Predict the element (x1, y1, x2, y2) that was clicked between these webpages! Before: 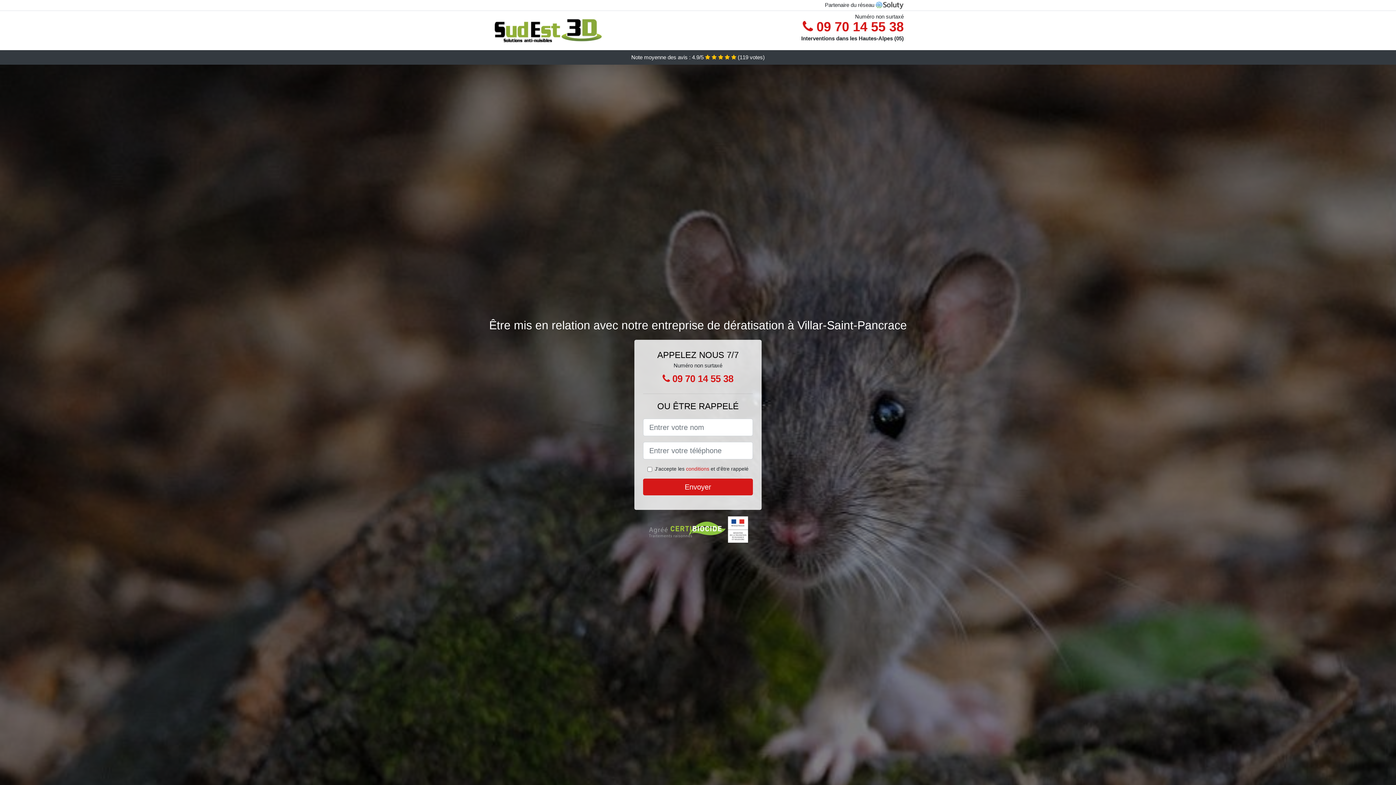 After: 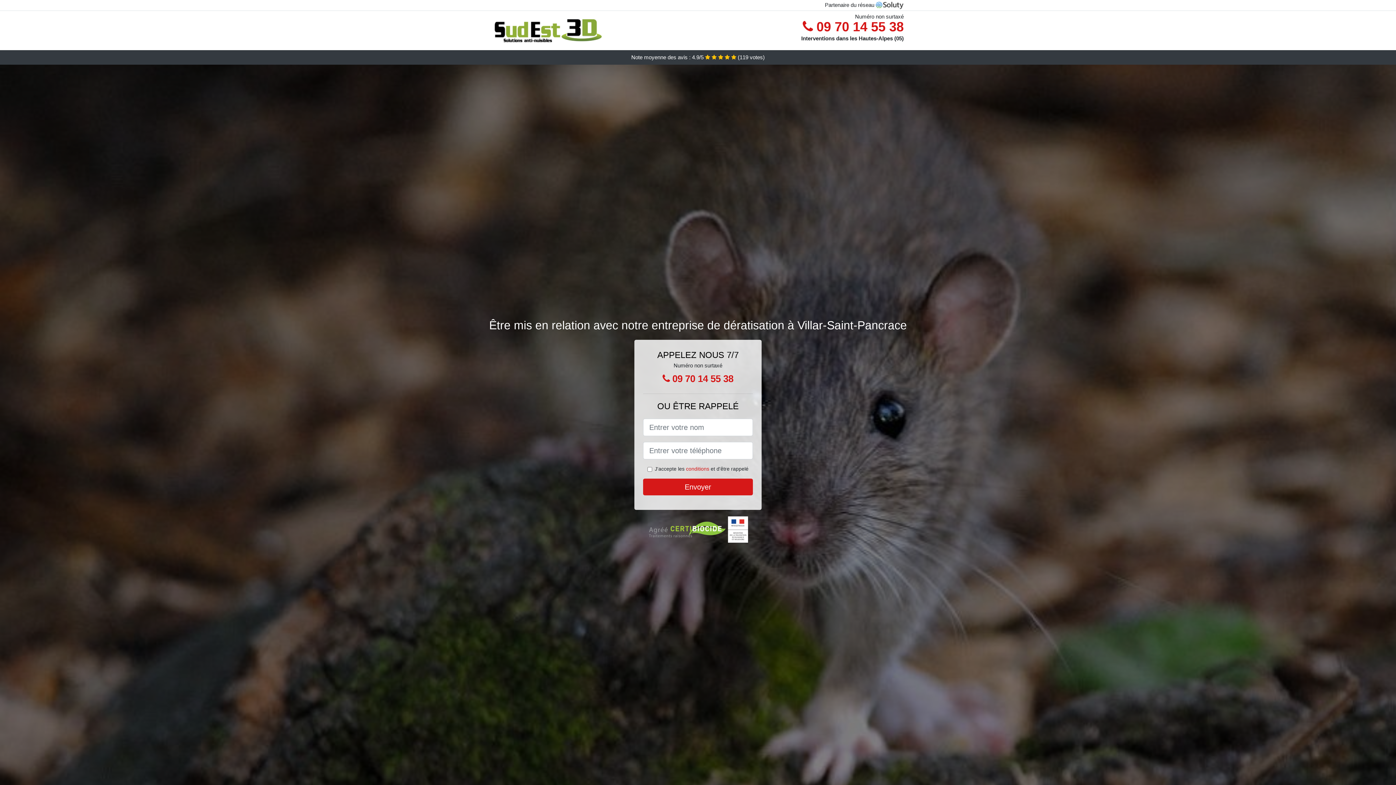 Action: bbox: (802, 12, 904, 48) label:  09 70 14 55 38